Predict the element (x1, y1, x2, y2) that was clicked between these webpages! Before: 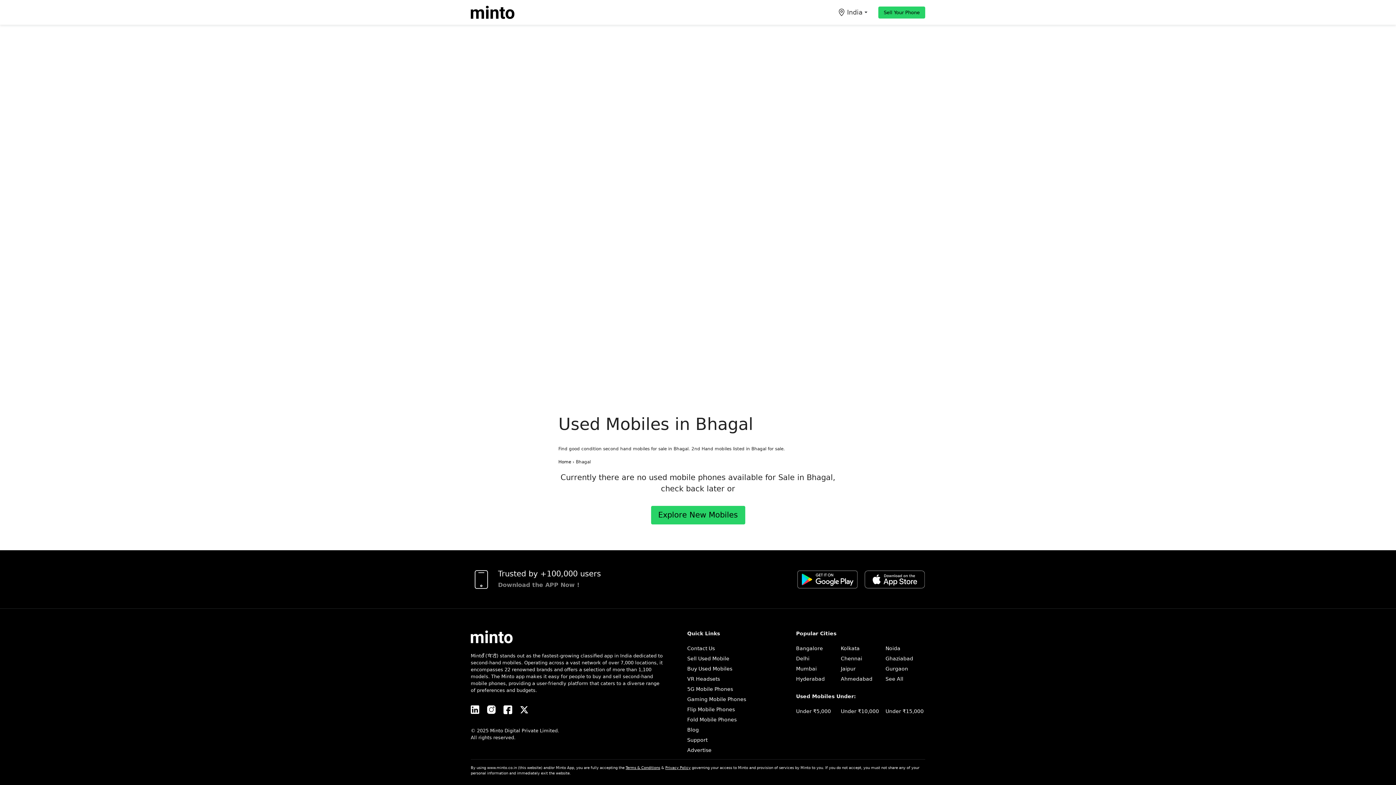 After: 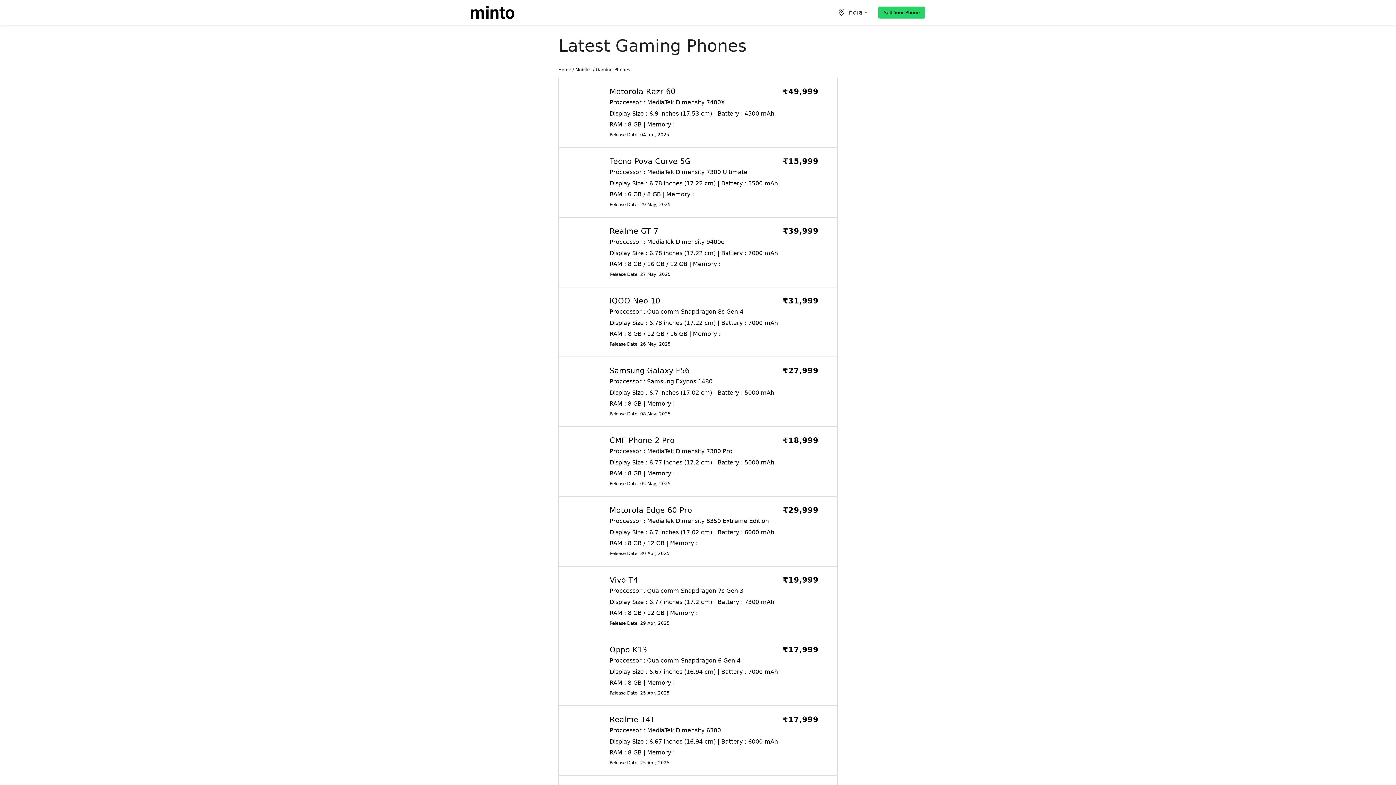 Action: bbox: (687, 696, 746, 702) label: Gaming Mobile Phones